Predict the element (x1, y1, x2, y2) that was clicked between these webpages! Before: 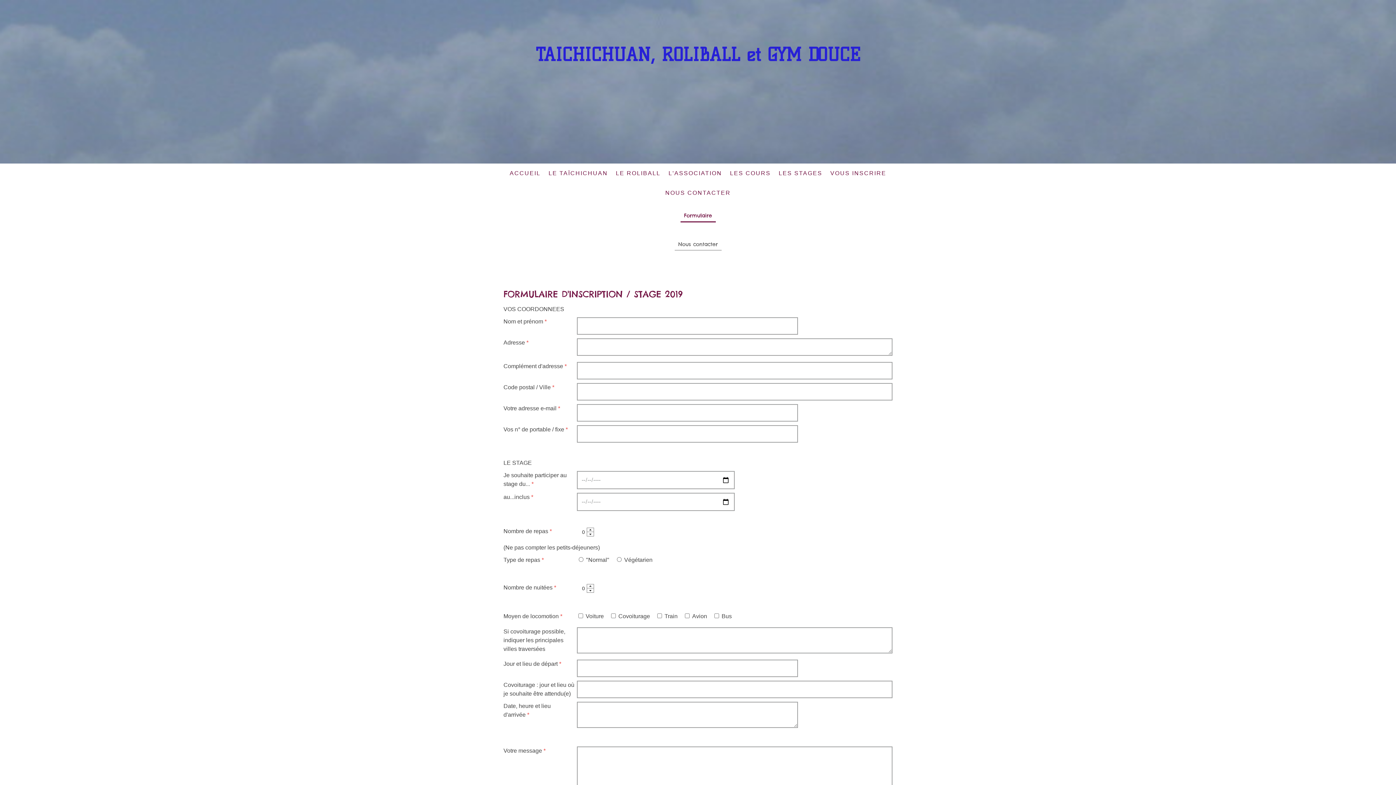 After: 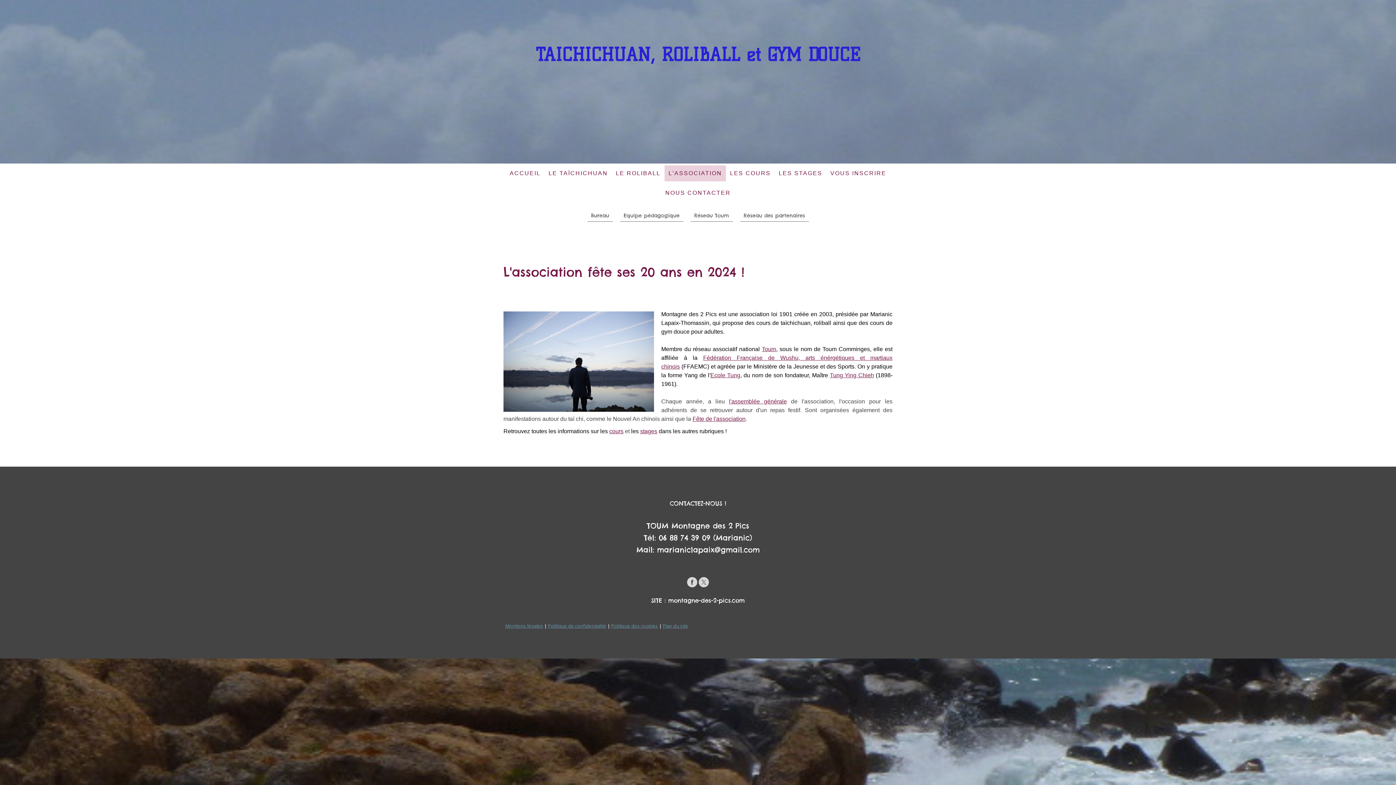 Action: bbox: (664, 165, 726, 181) label: L'ASSOCIATION